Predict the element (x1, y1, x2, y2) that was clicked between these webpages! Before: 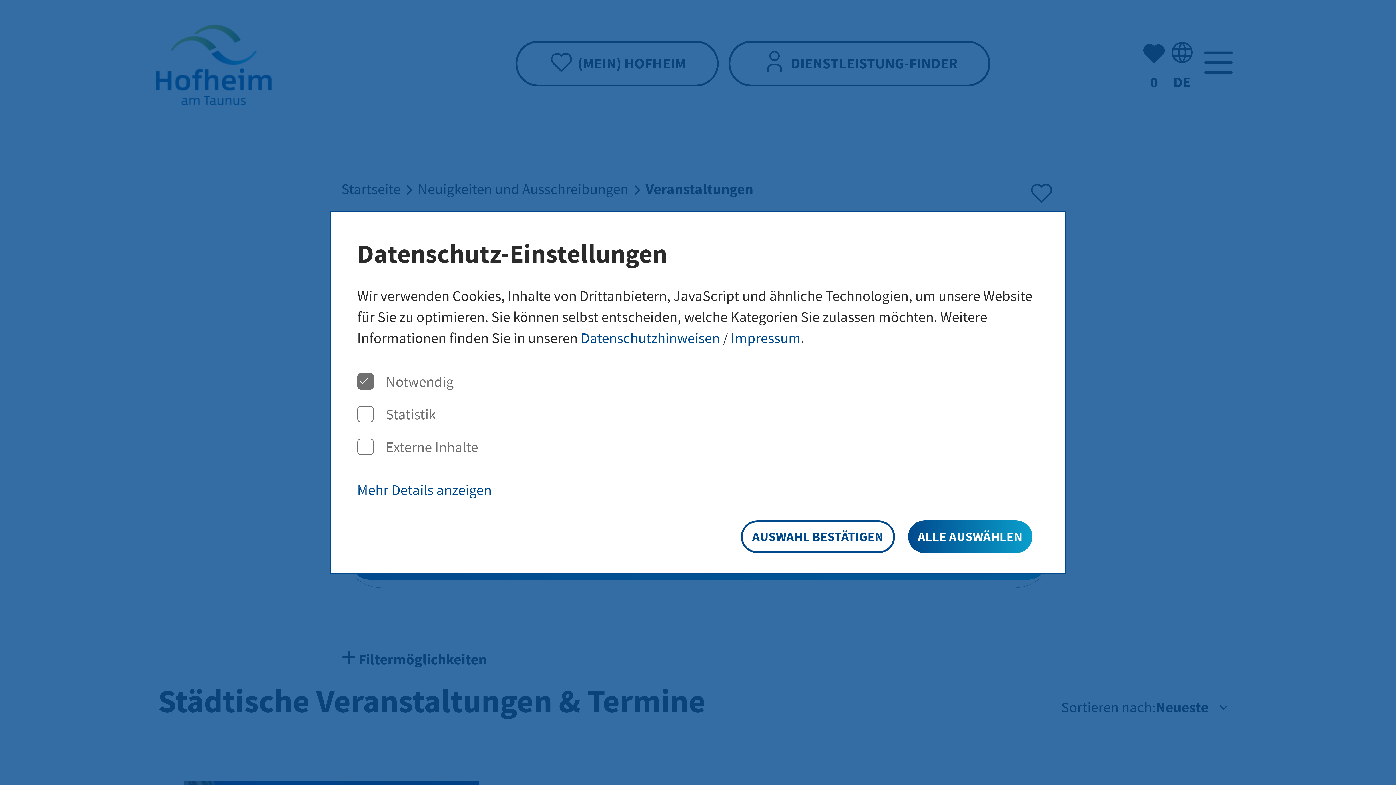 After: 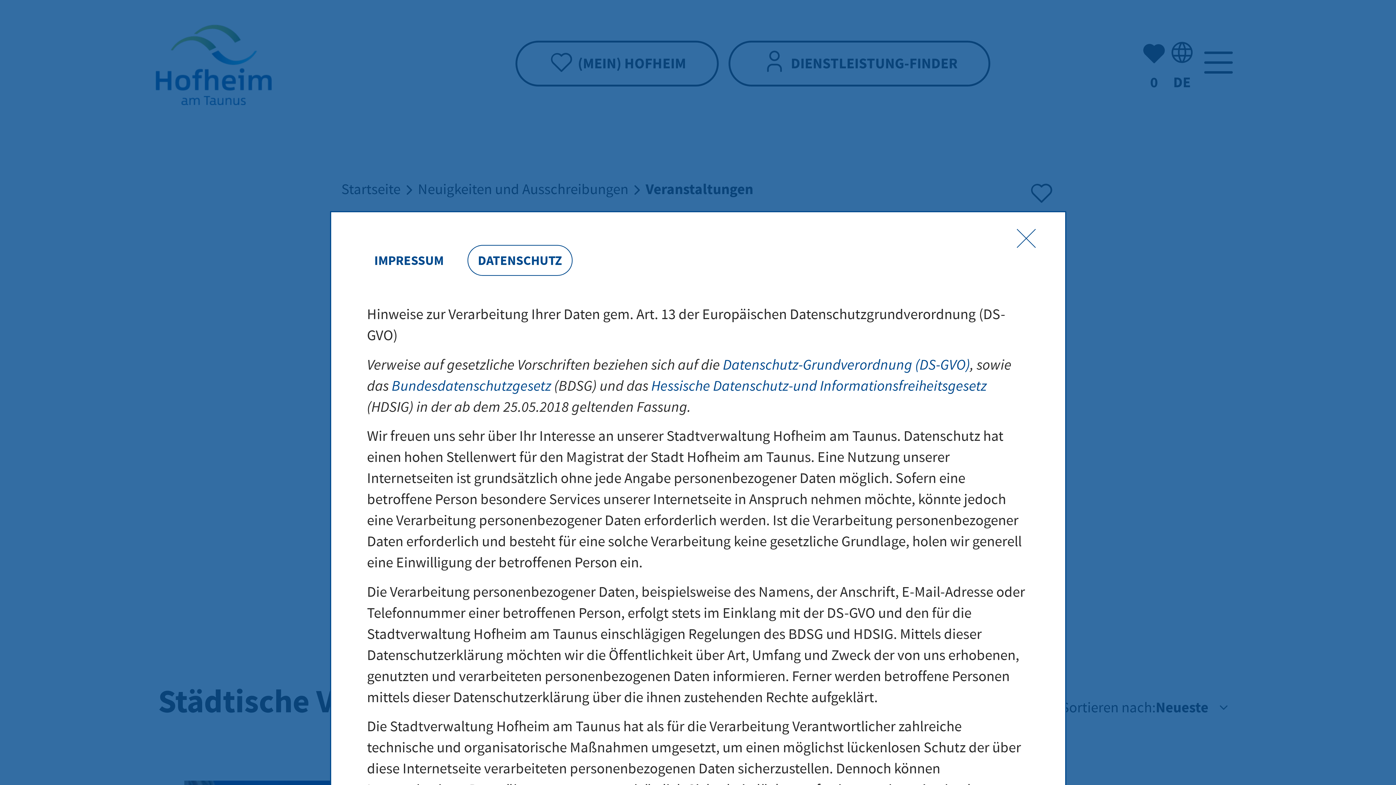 Action: bbox: (580, 327, 720, 348) label: Datenschutzhinweisen